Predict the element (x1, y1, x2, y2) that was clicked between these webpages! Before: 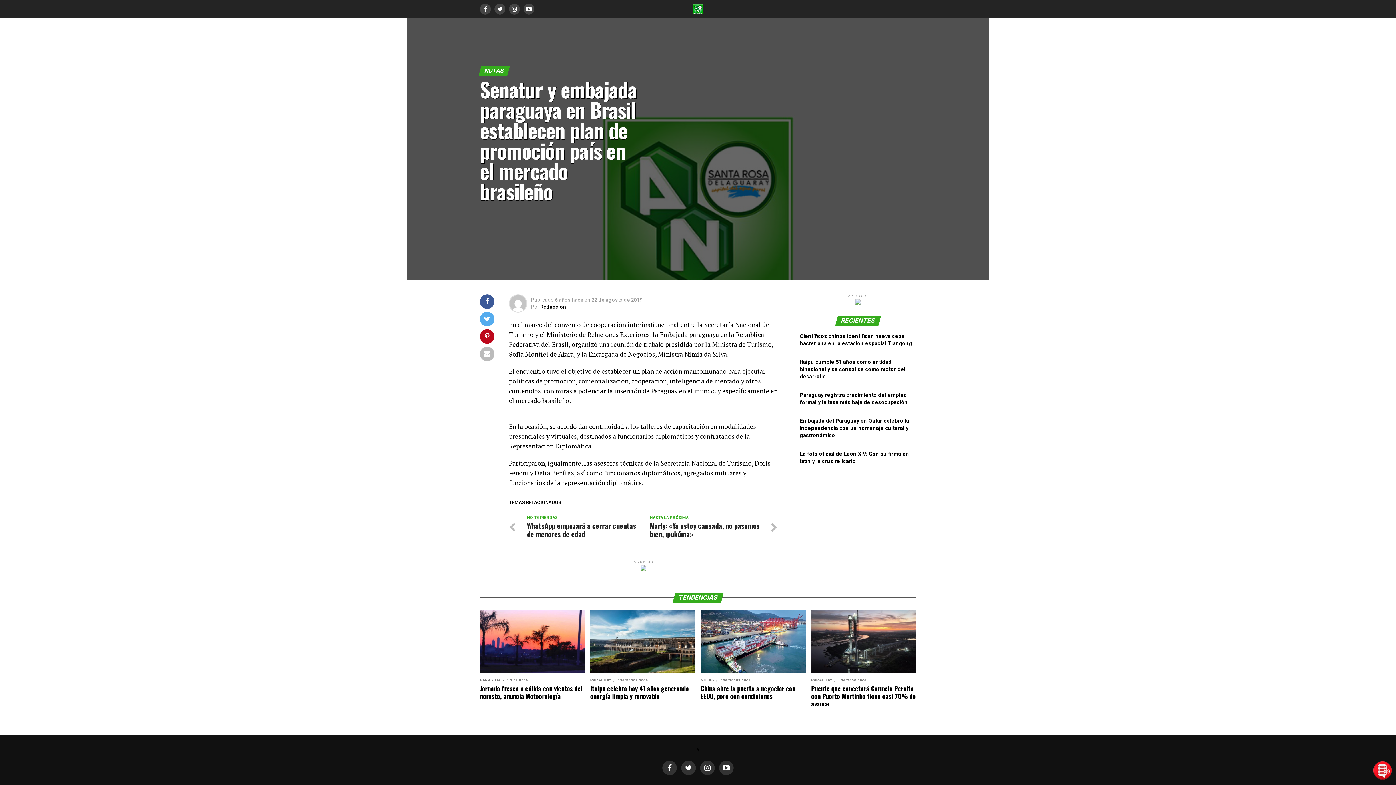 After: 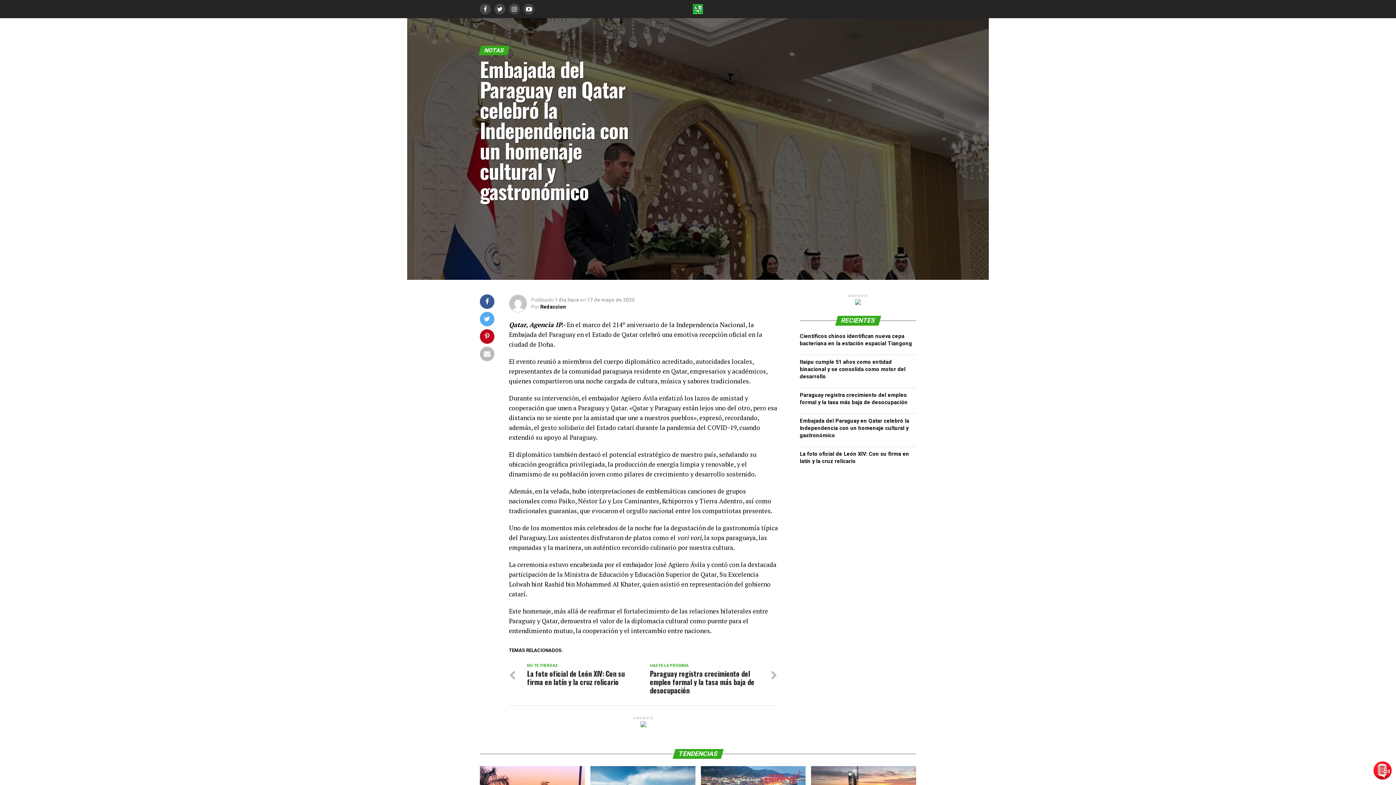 Action: label: Embajada del Paraguay en Qatar celebró la Independencia con un homenaje cultural y gastronómico bbox: (800, 418, 909, 438)